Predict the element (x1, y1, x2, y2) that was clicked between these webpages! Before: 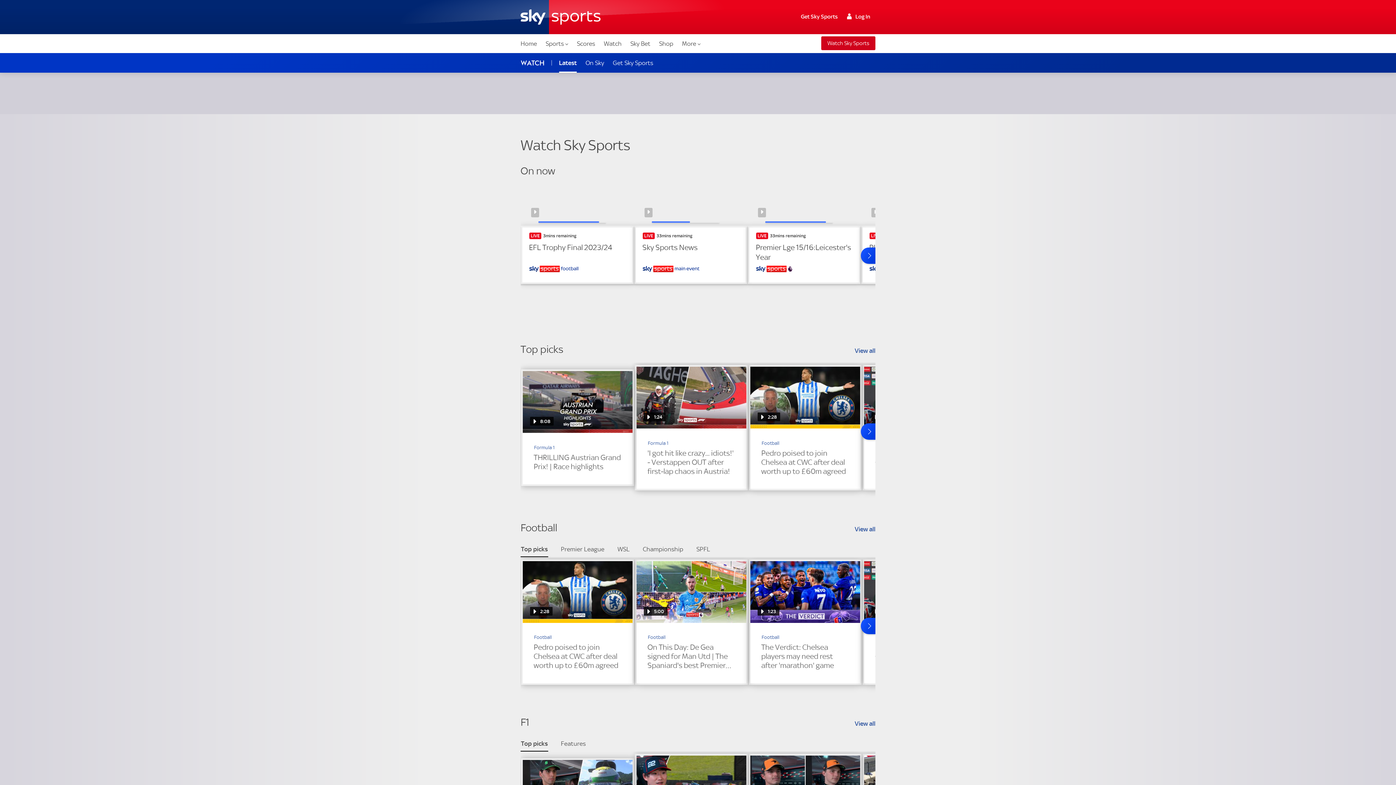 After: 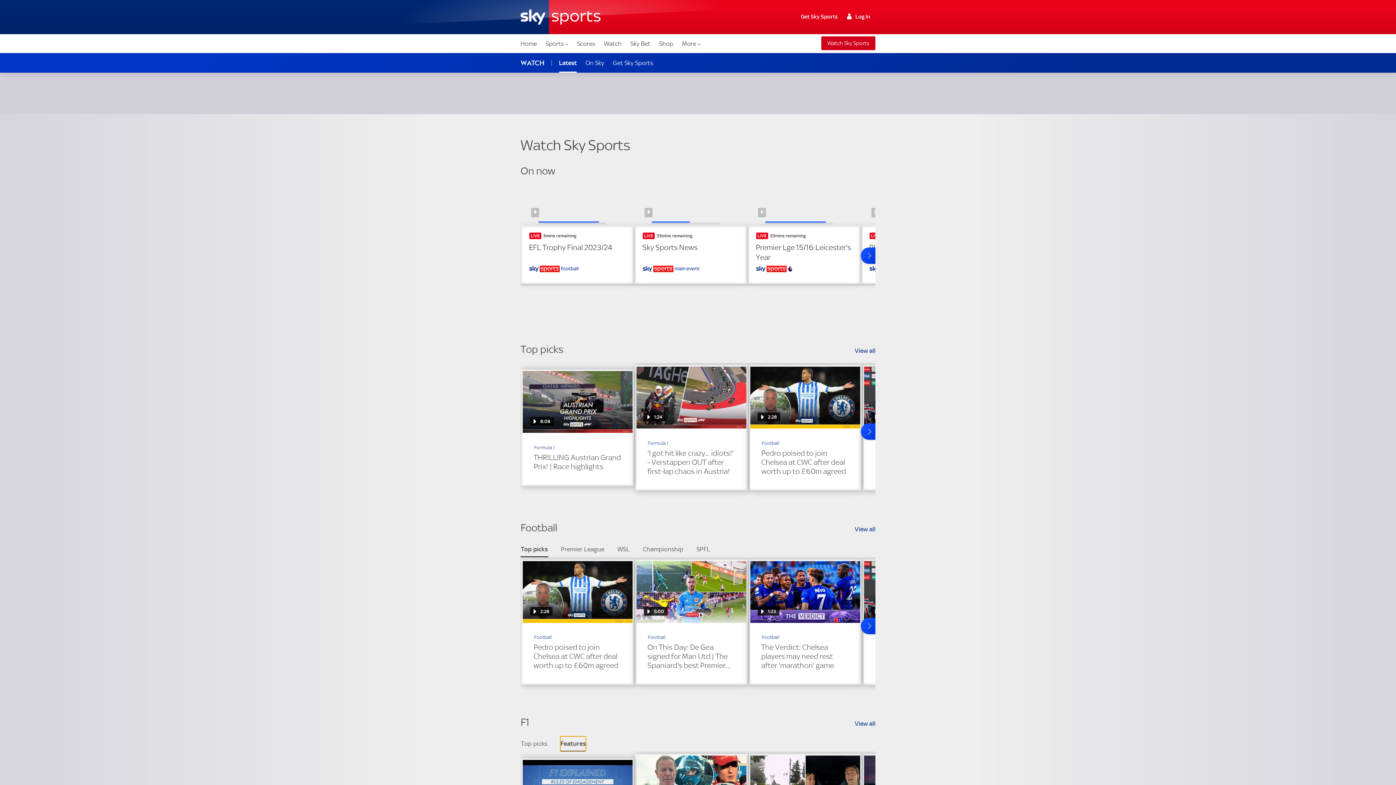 Action: bbox: (560, 736, 586, 751) label: Features